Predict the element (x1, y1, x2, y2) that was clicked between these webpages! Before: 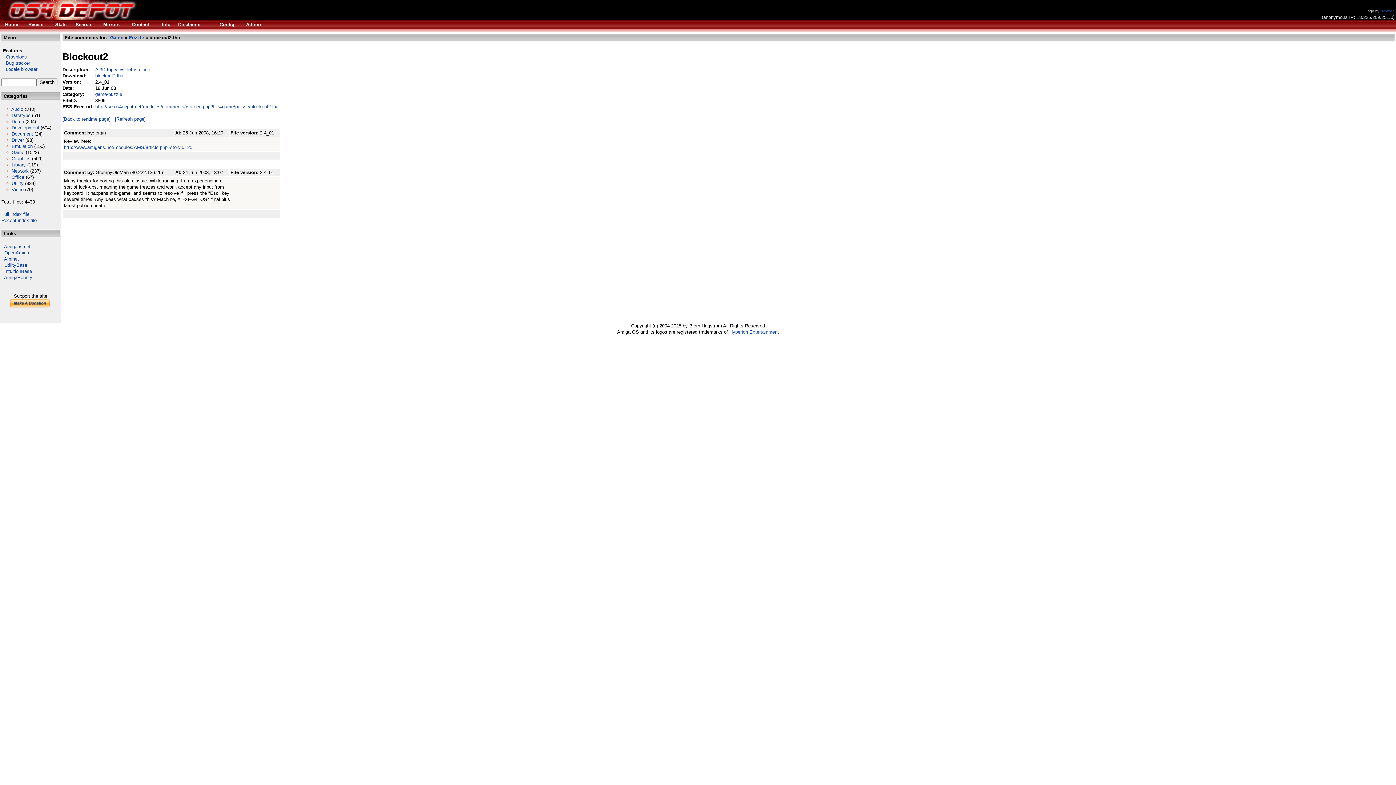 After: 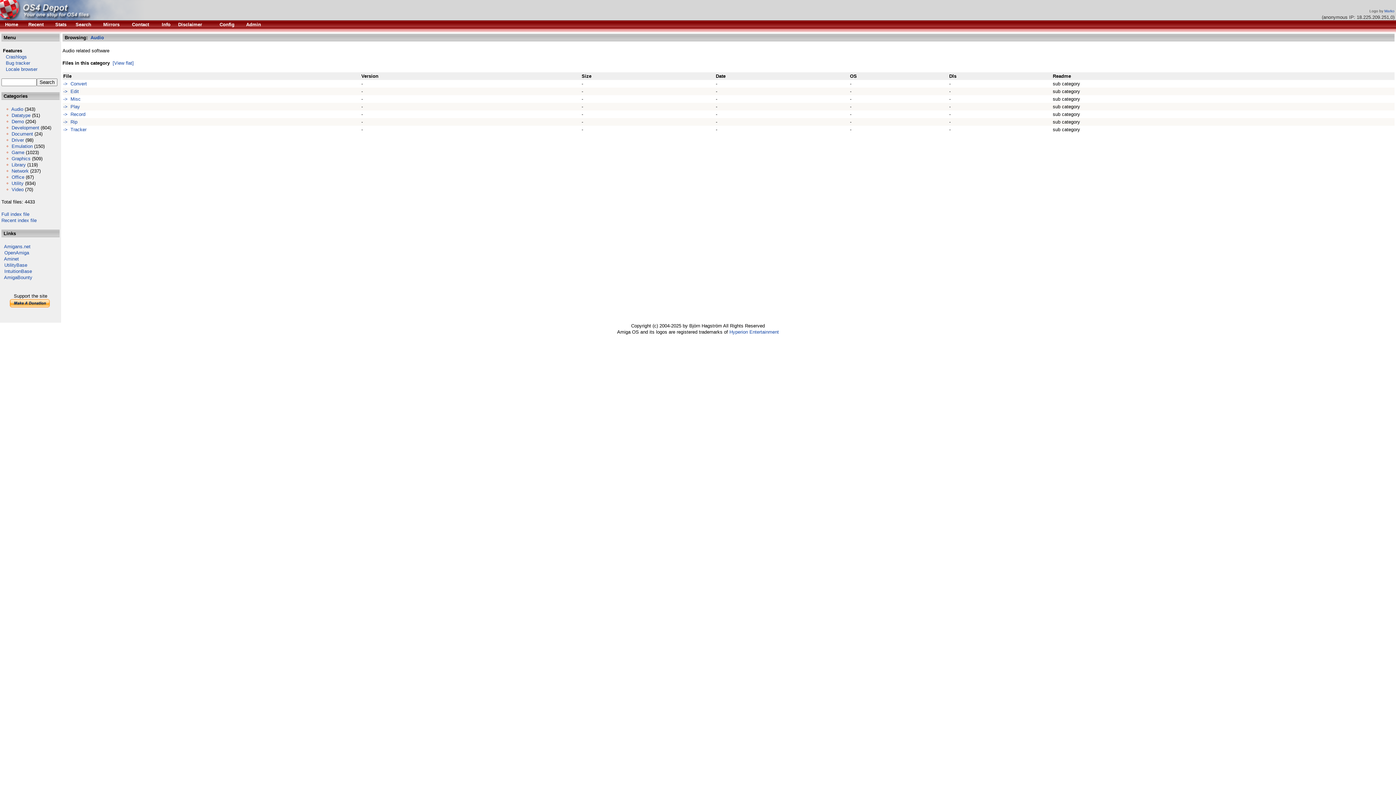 Action: bbox: (11, 106, 23, 112) label: Audio